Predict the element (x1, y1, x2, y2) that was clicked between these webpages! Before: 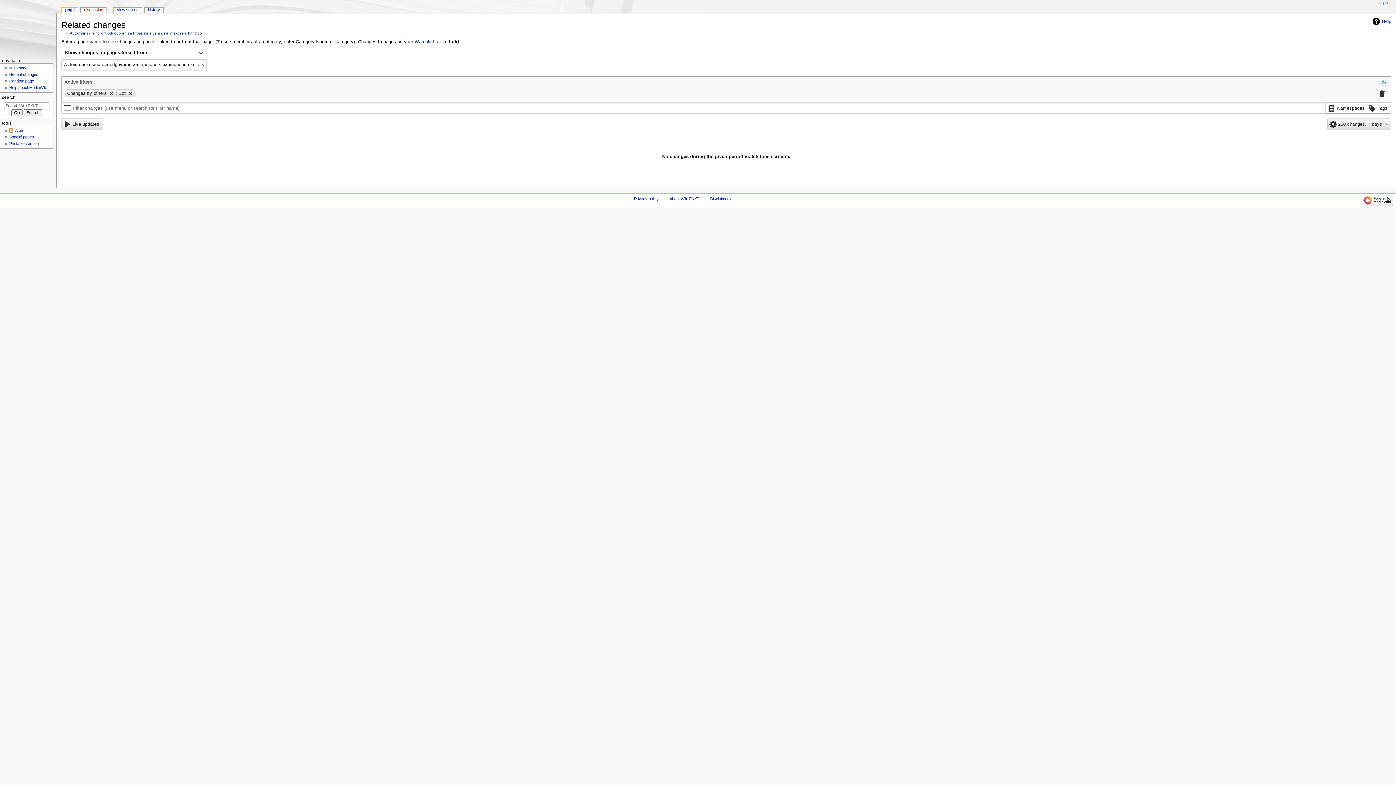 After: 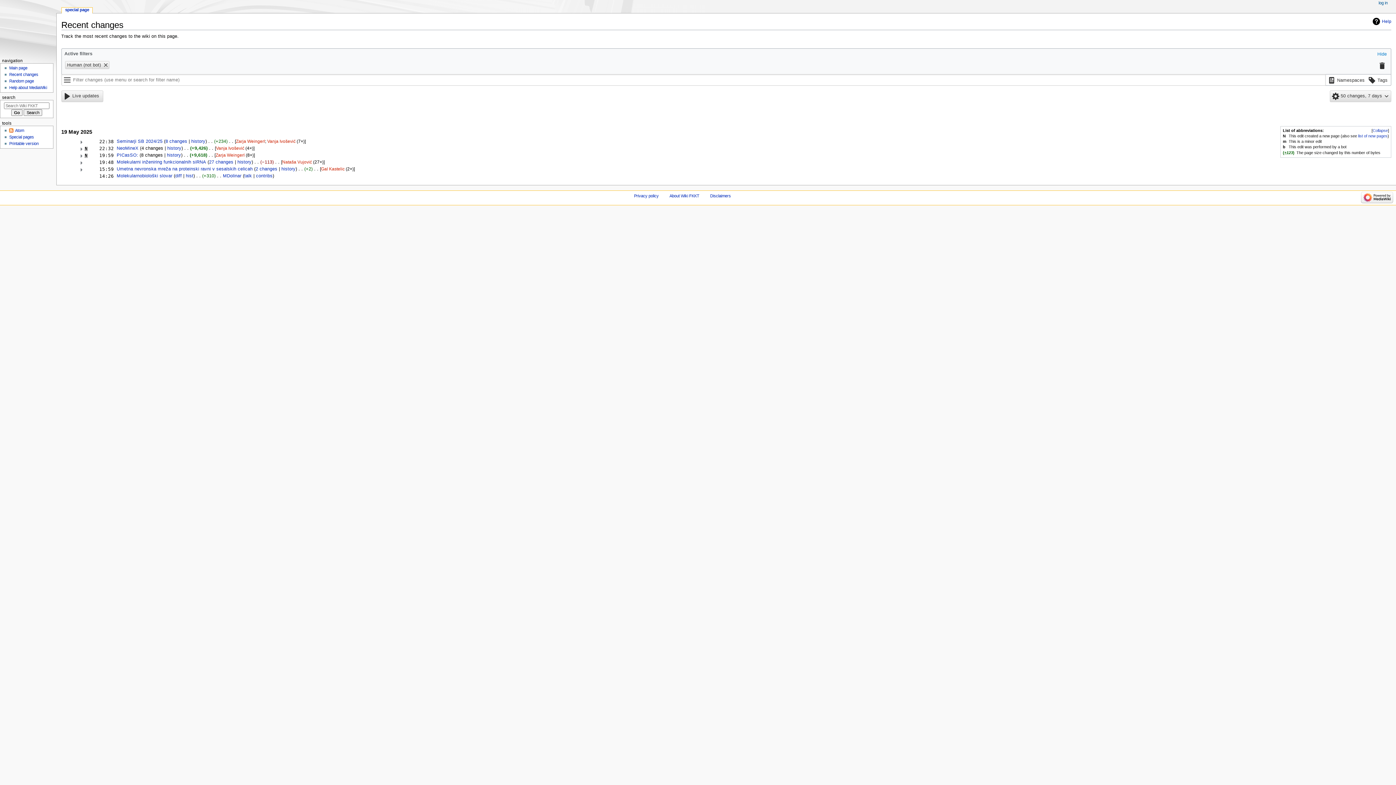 Action: label: Recent changes bbox: (9, 72, 38, 76)